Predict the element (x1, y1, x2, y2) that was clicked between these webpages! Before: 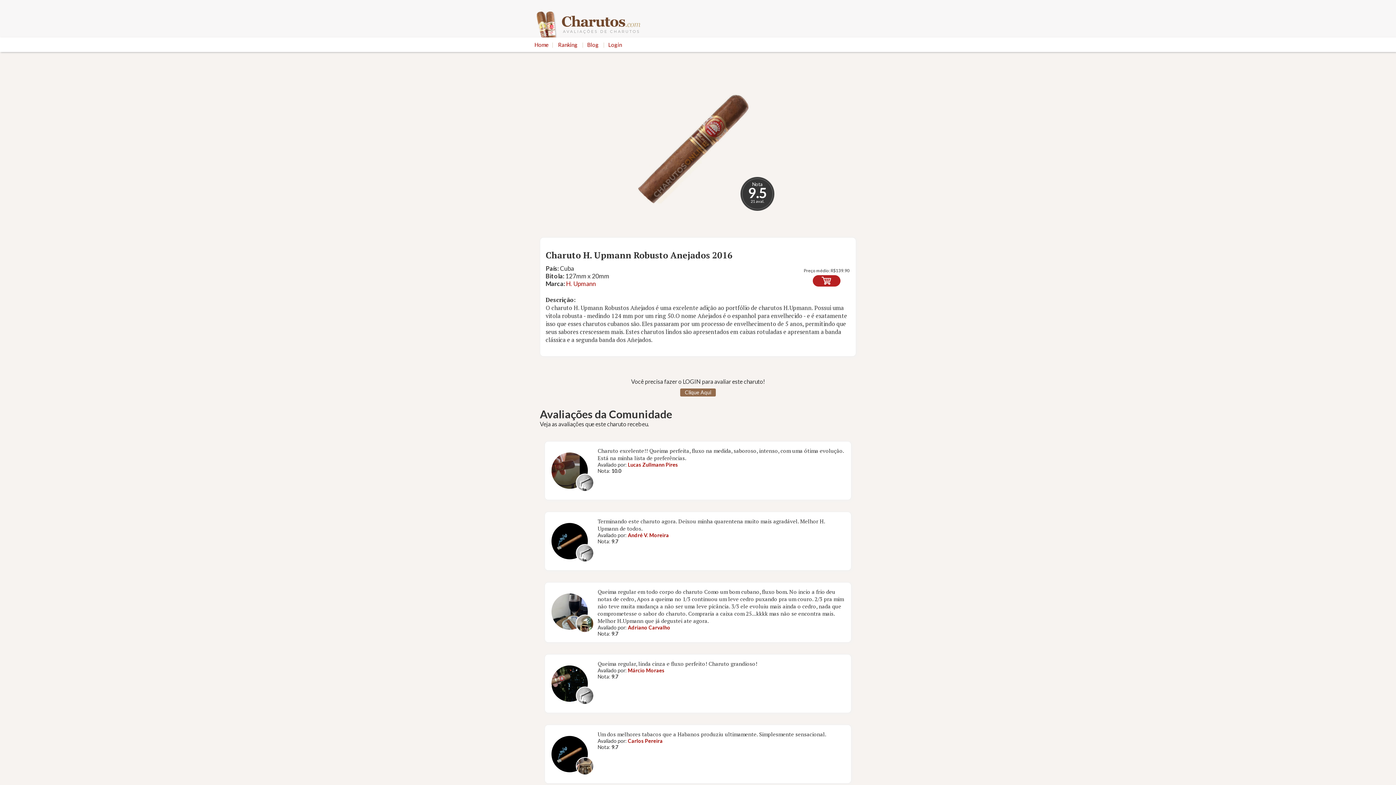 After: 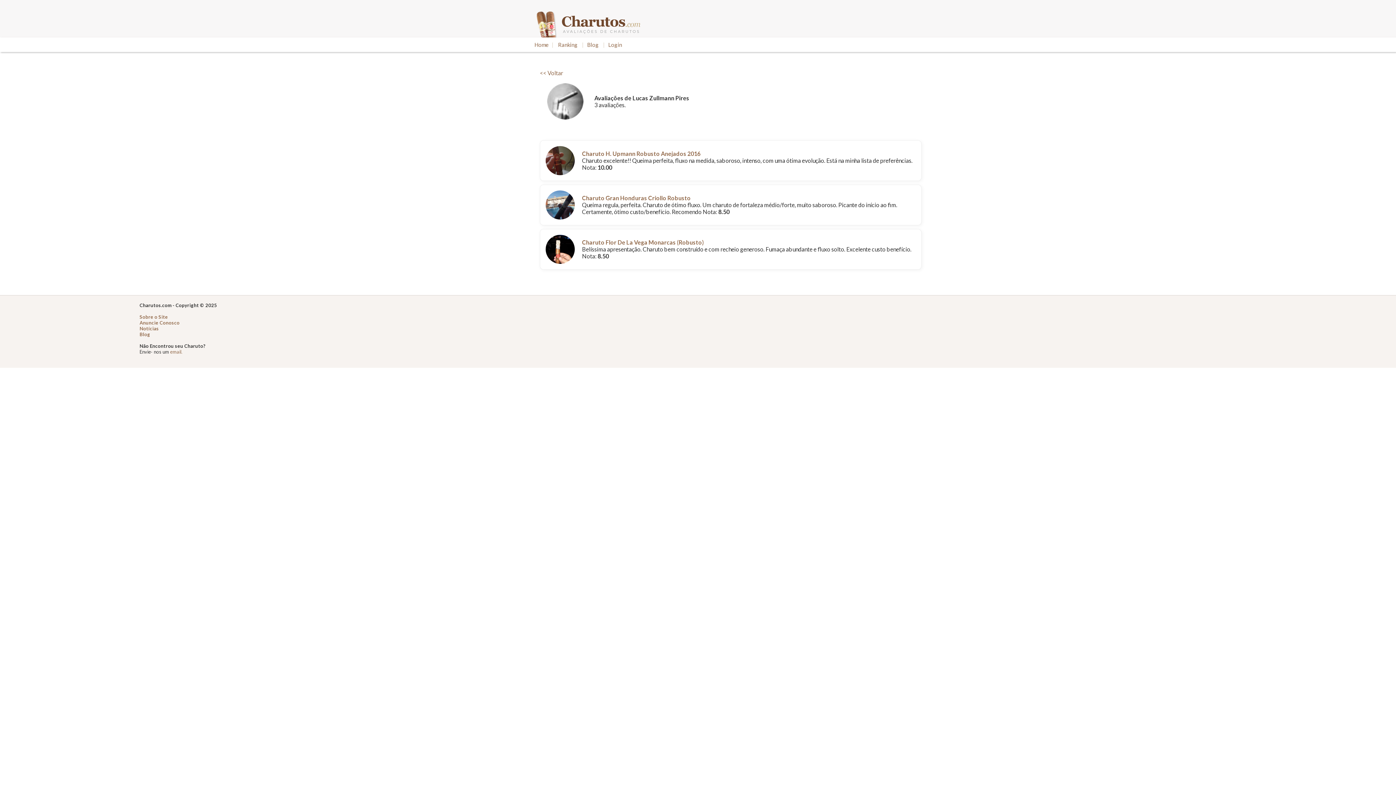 Action: bbox: (628, 461, 678, 468) label: Lucas Zullmann Pires